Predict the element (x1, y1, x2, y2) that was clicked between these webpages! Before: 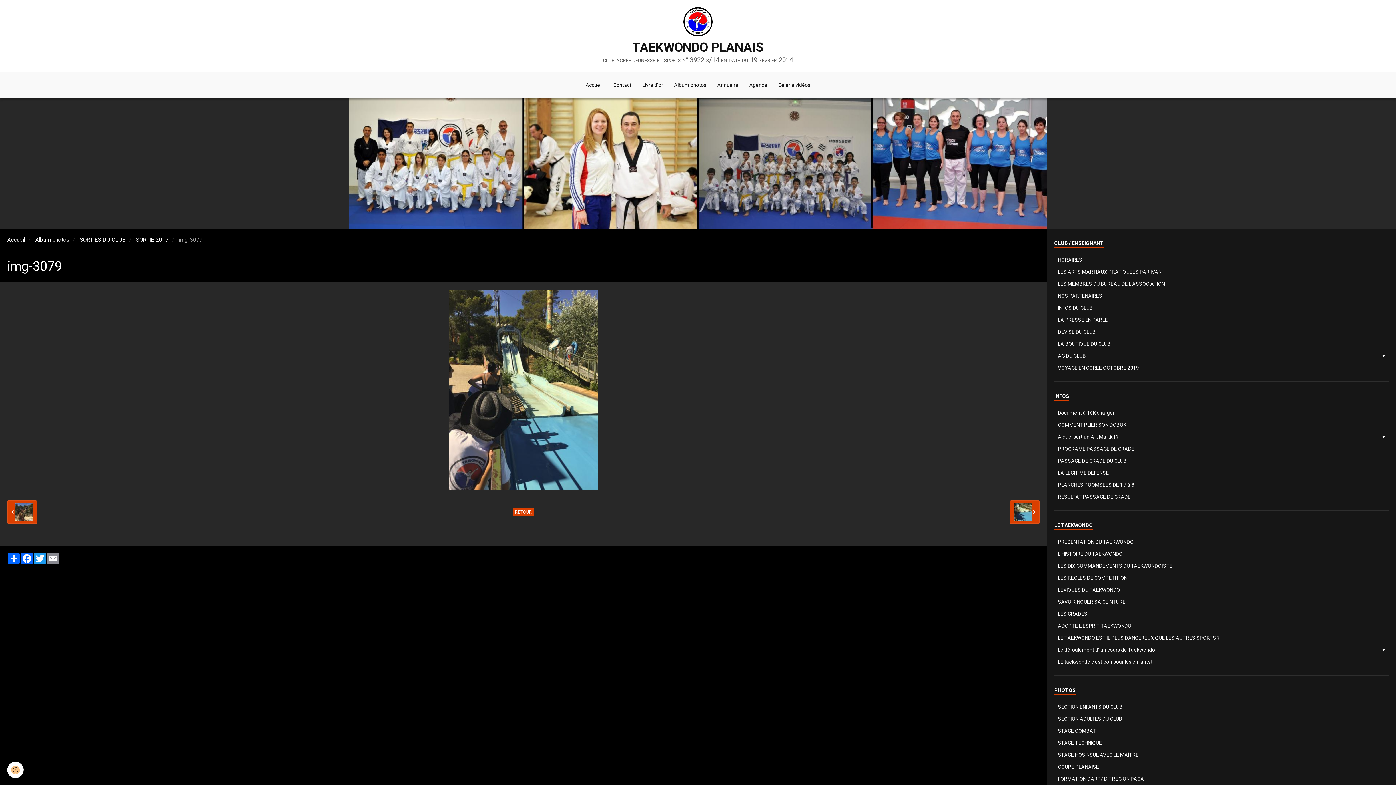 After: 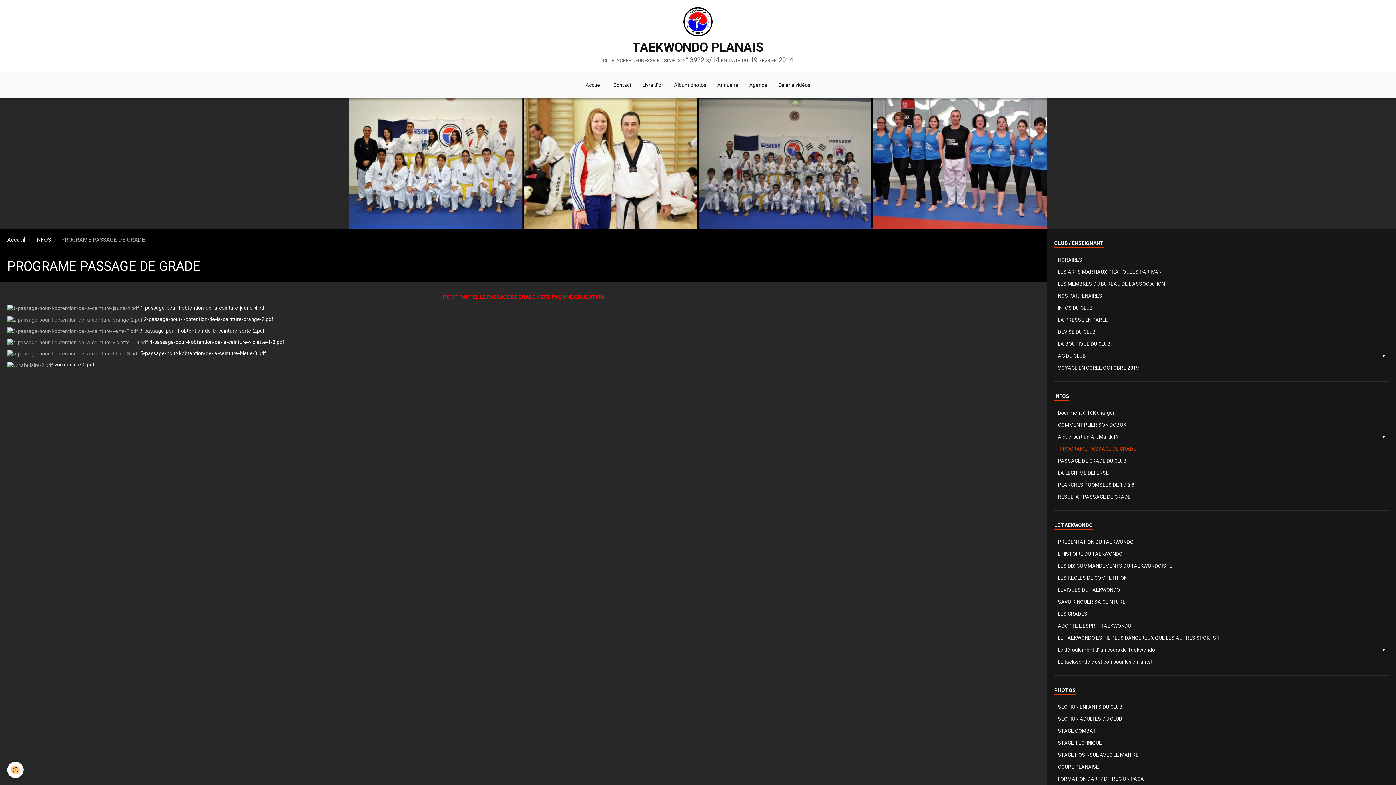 Action: bbox: (1054, 443, 1389, 454) label: PROGRAME PASSAGE DE GRADE